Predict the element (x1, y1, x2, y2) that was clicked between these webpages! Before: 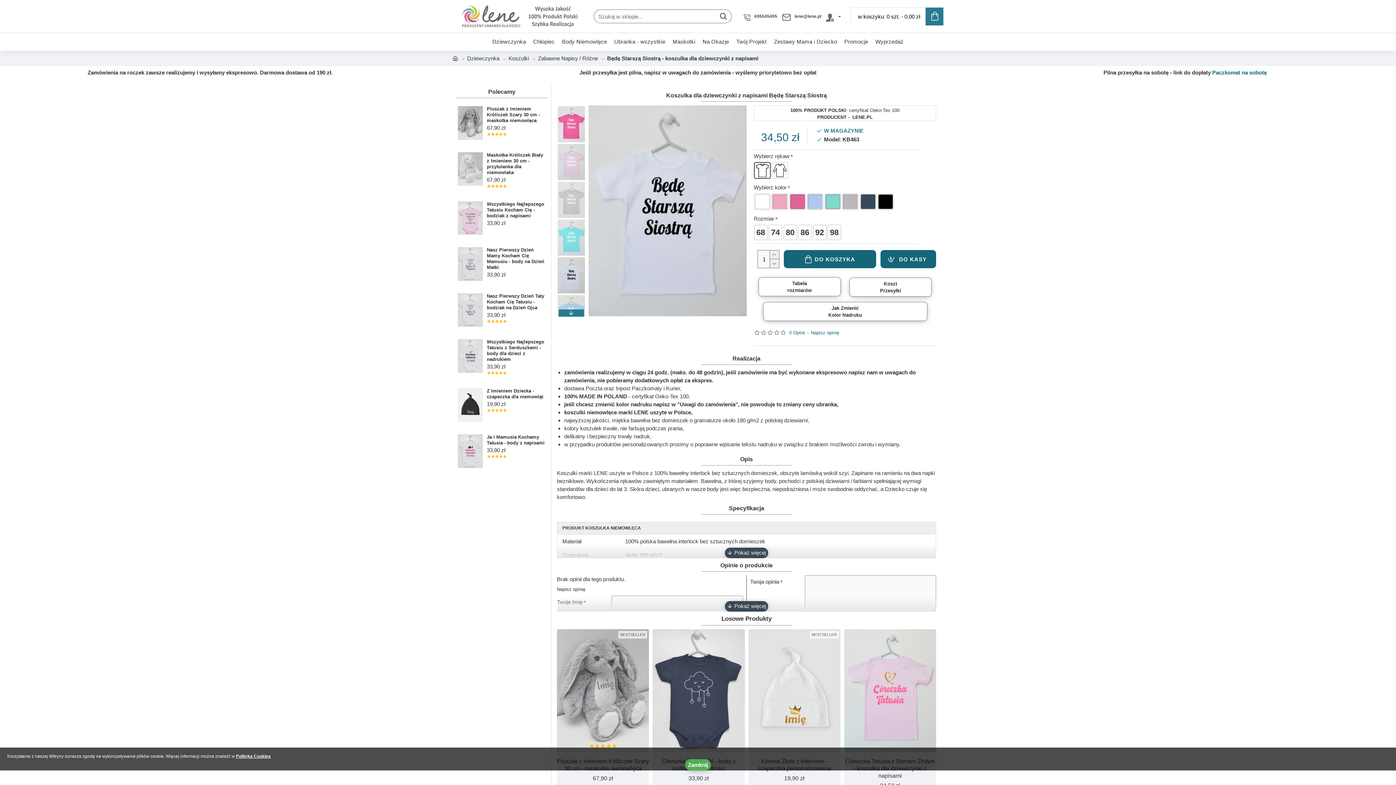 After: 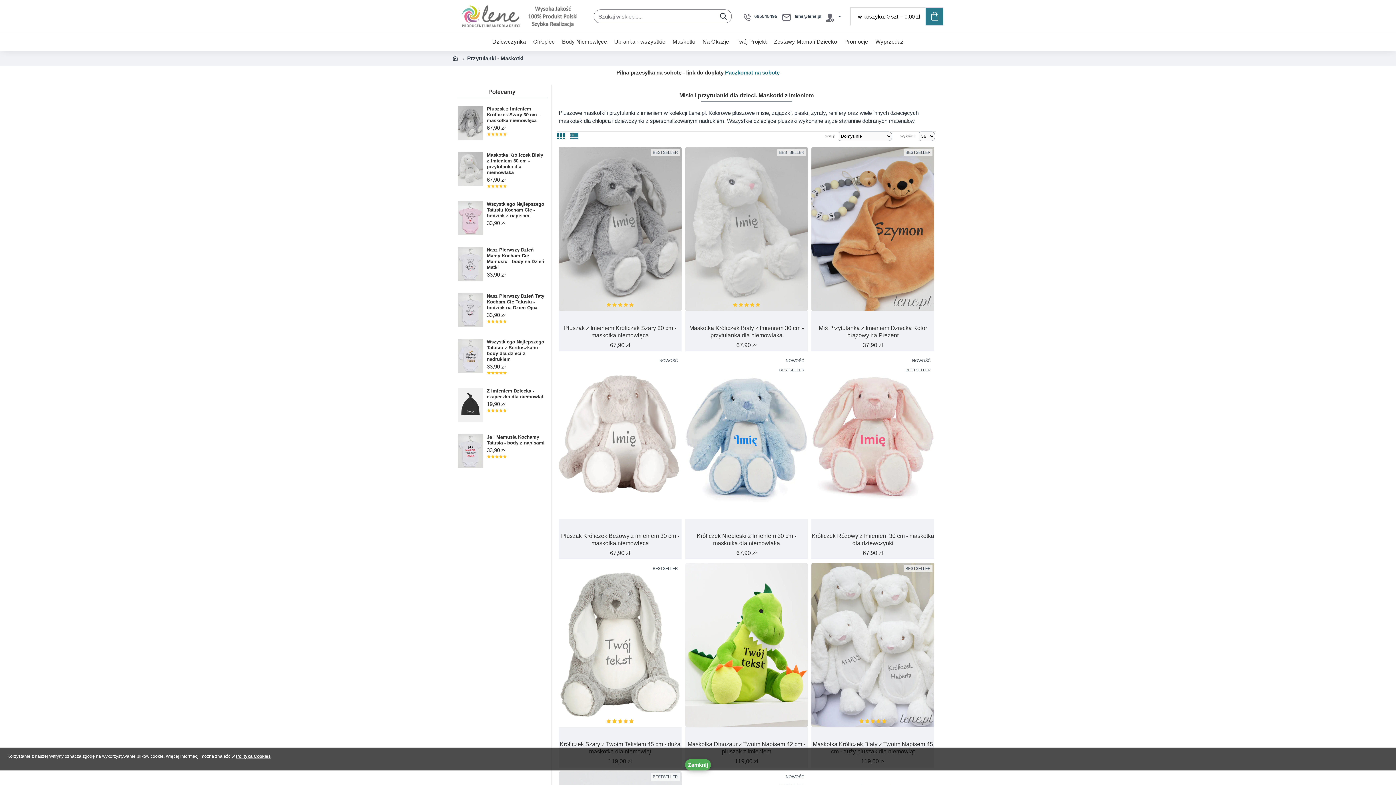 Action: bbox: (669, 32, 699, 50) label: Maskotki